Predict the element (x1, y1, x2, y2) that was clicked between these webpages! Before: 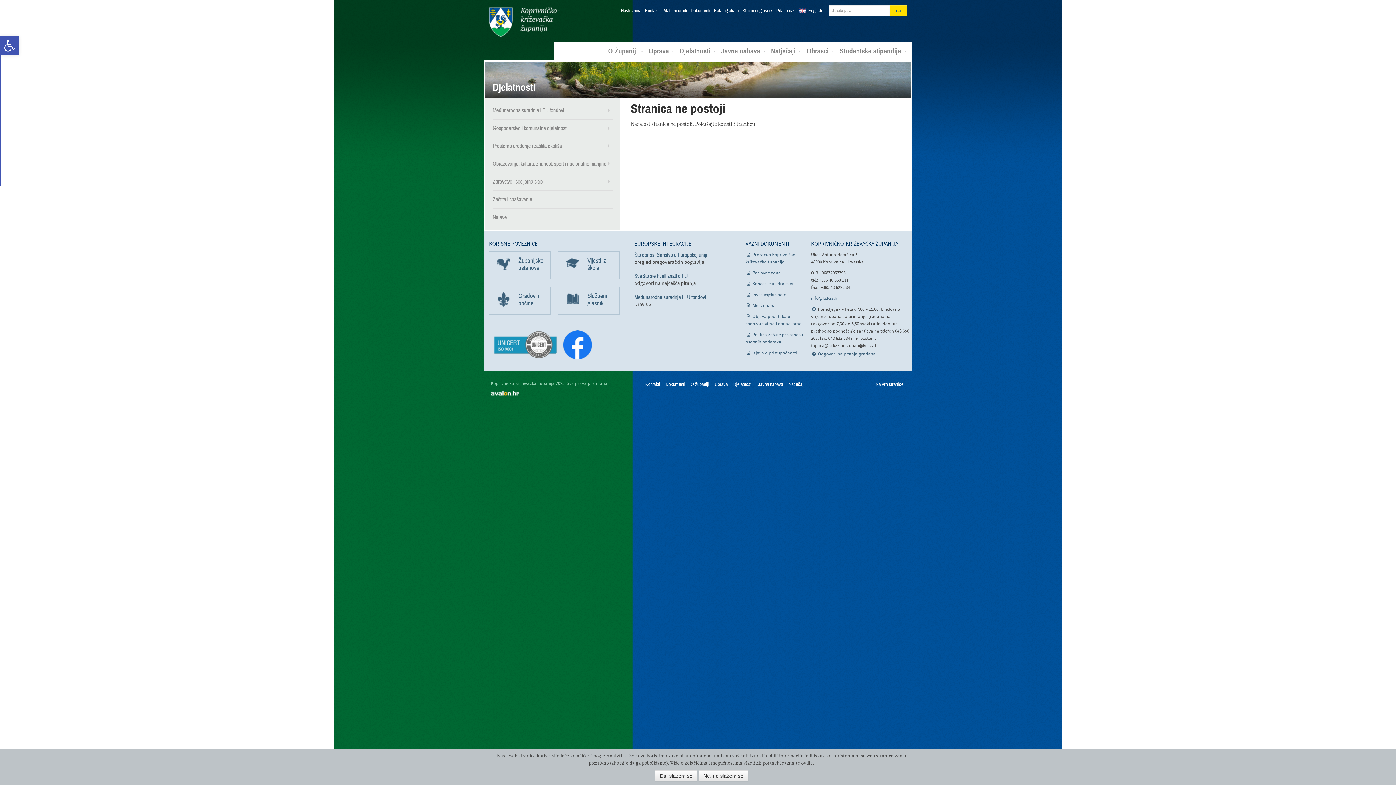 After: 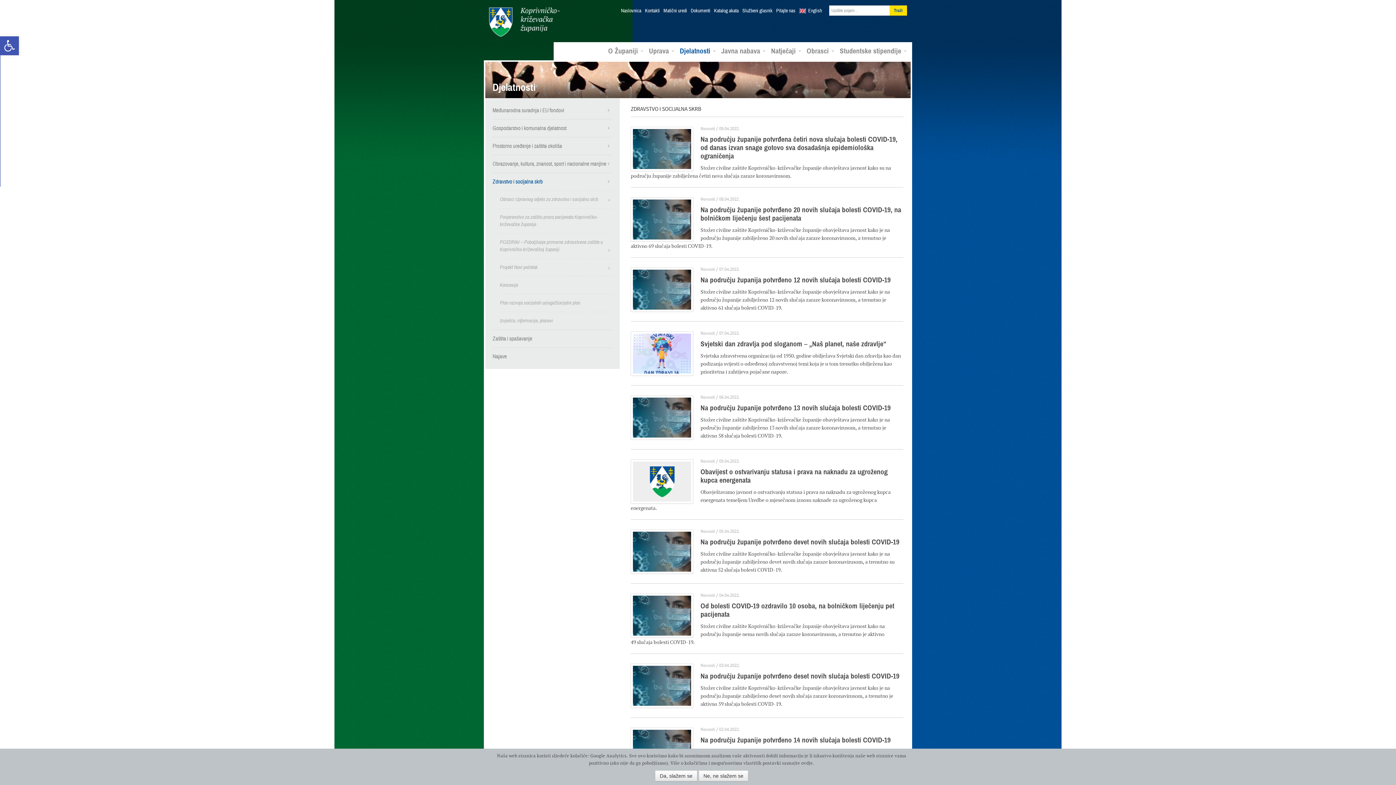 Action: bbox: (492, 173, 612, 190) label: Zdravstvo i socijalna skrb